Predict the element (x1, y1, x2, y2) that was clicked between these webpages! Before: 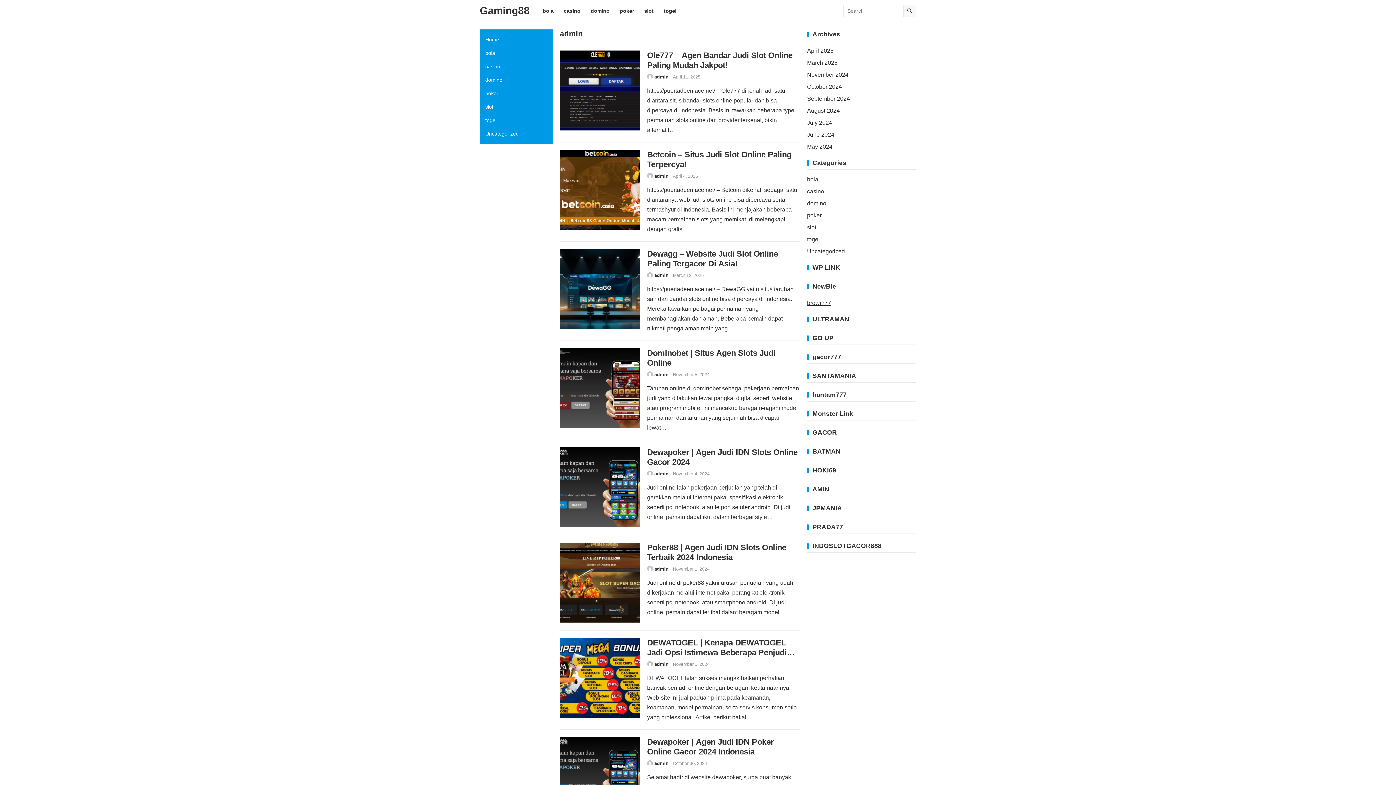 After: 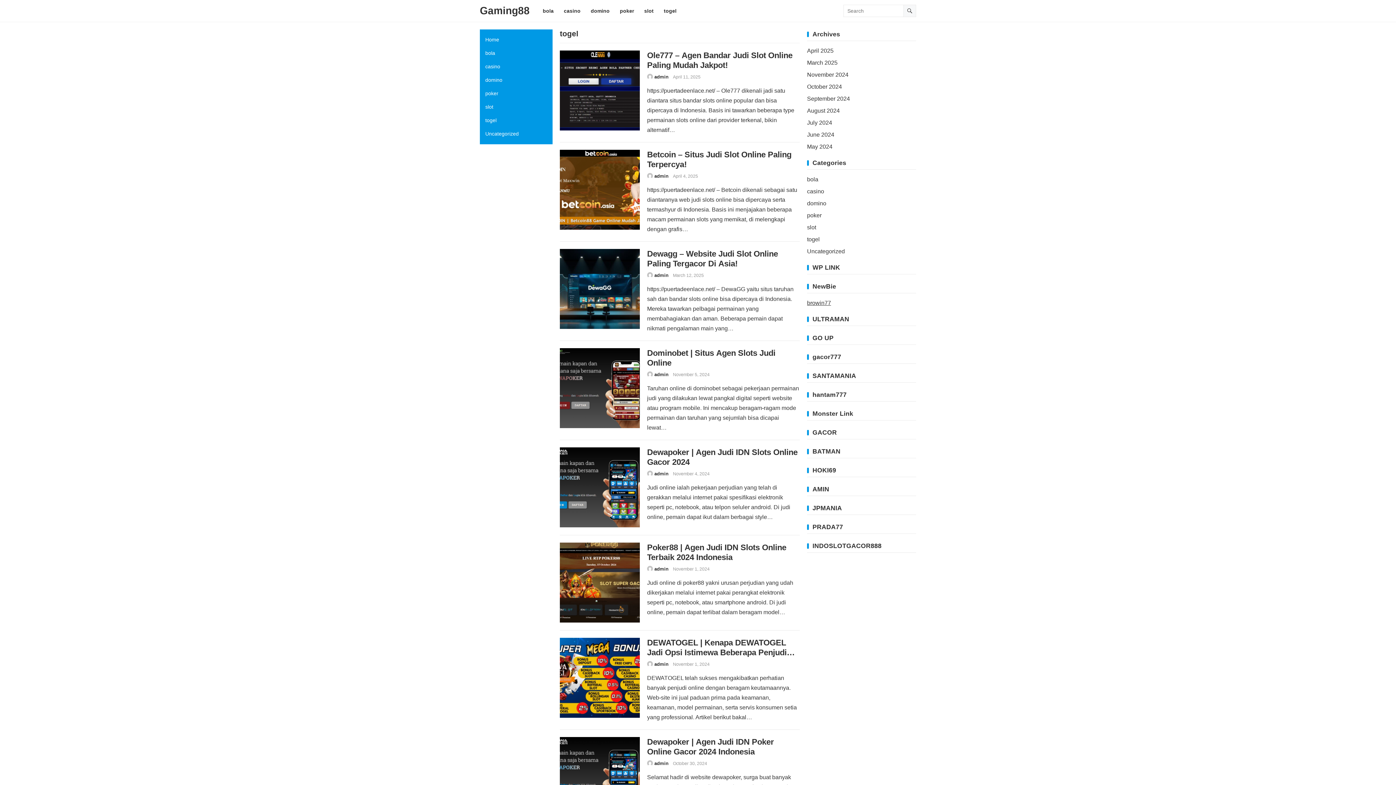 Action: bbox: (480, 113, 552, 127) label: togel